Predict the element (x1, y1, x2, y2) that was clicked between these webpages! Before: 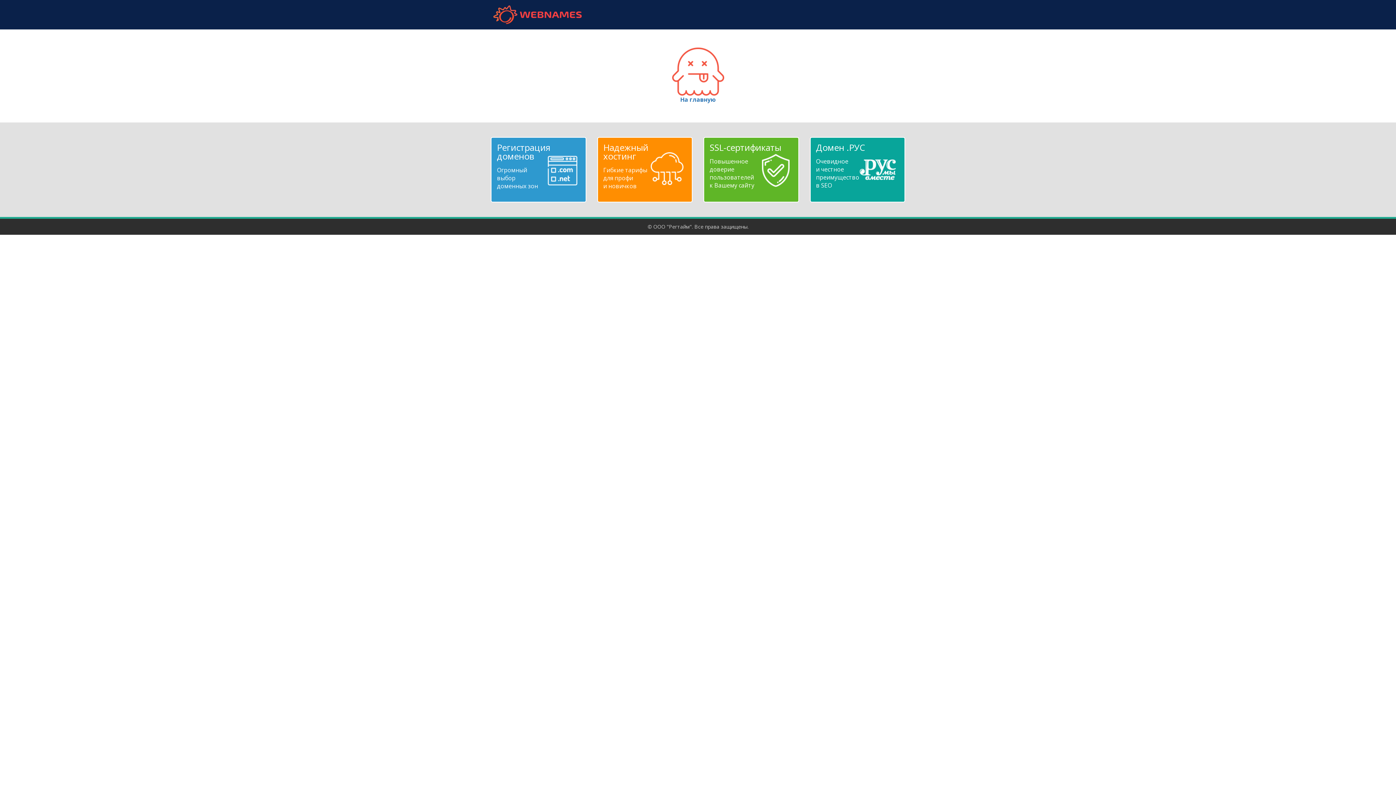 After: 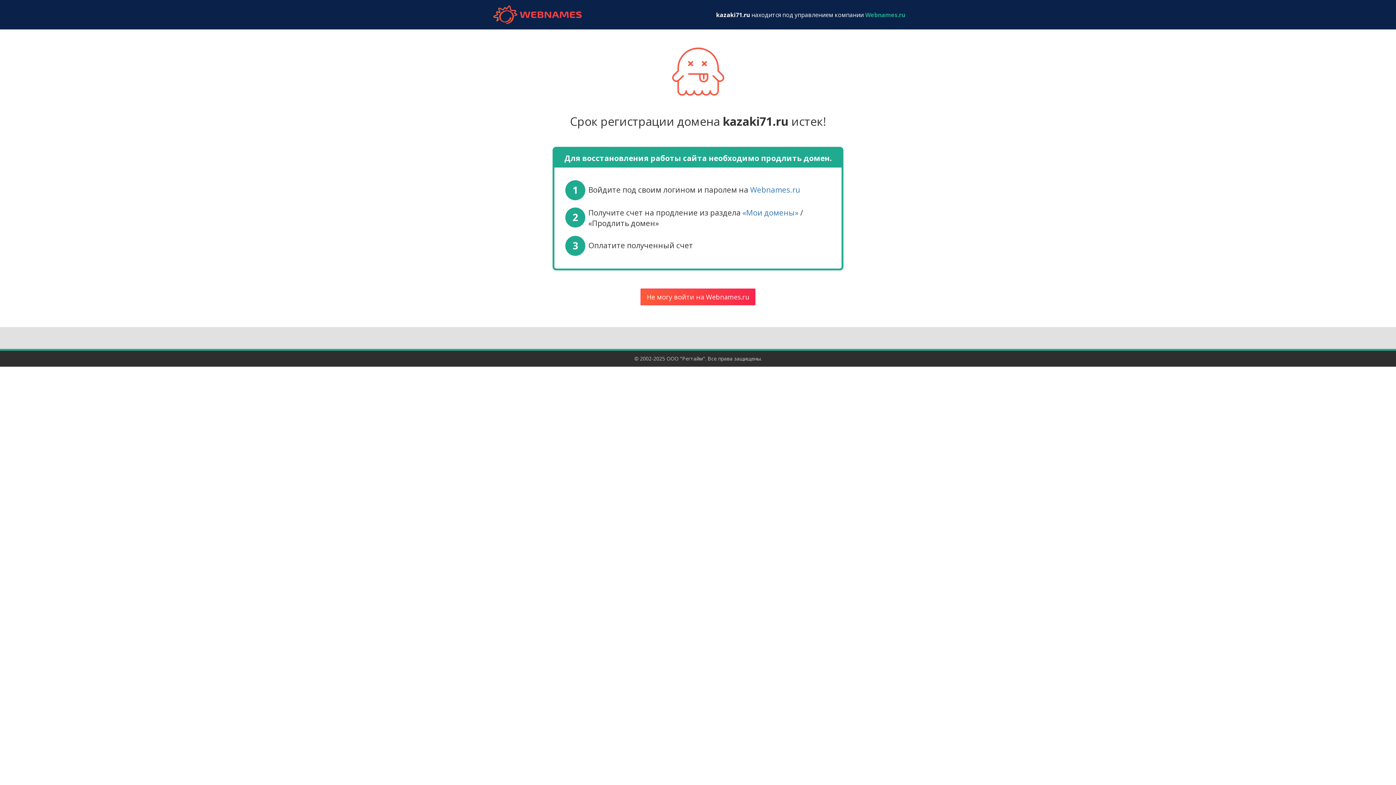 Action: label: 
На главную bbox: (672, 67, 724, 103)